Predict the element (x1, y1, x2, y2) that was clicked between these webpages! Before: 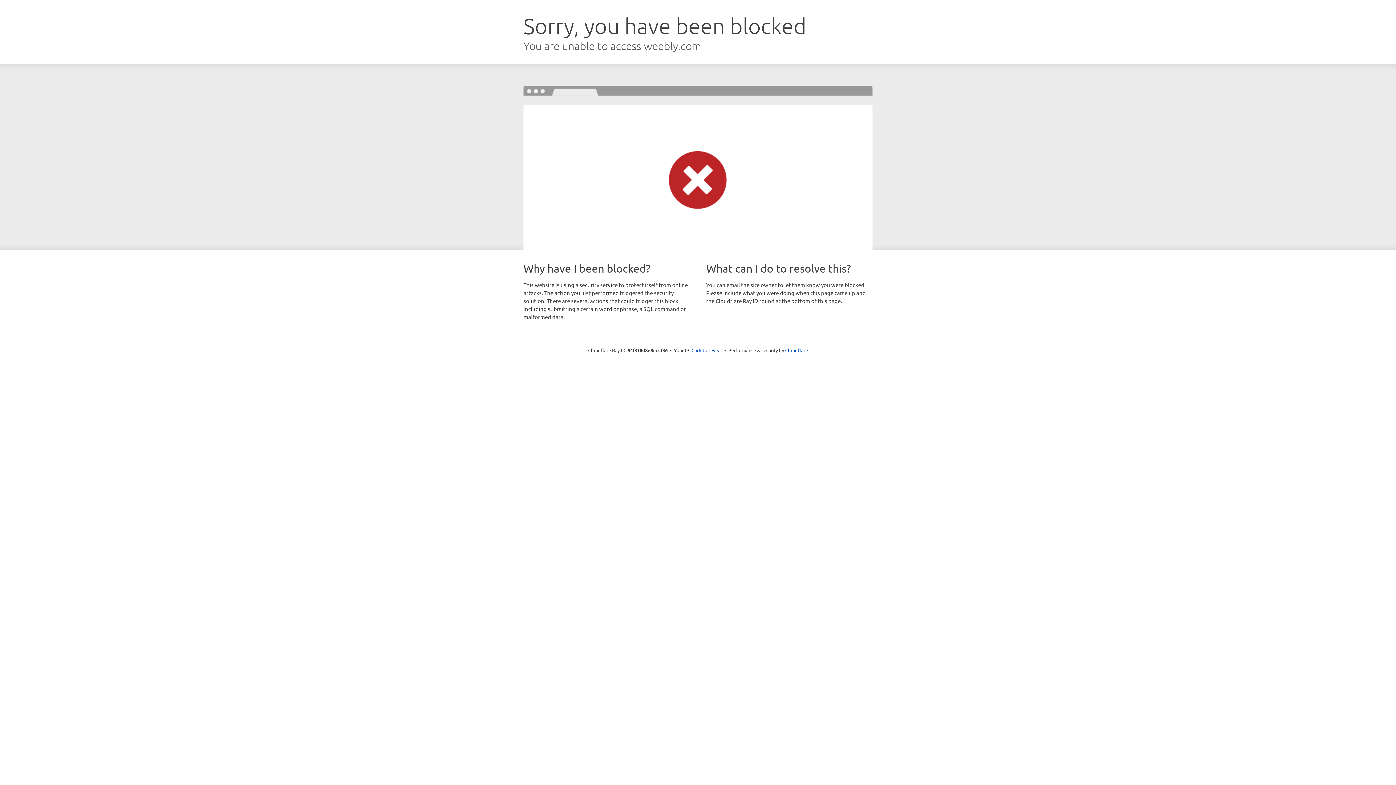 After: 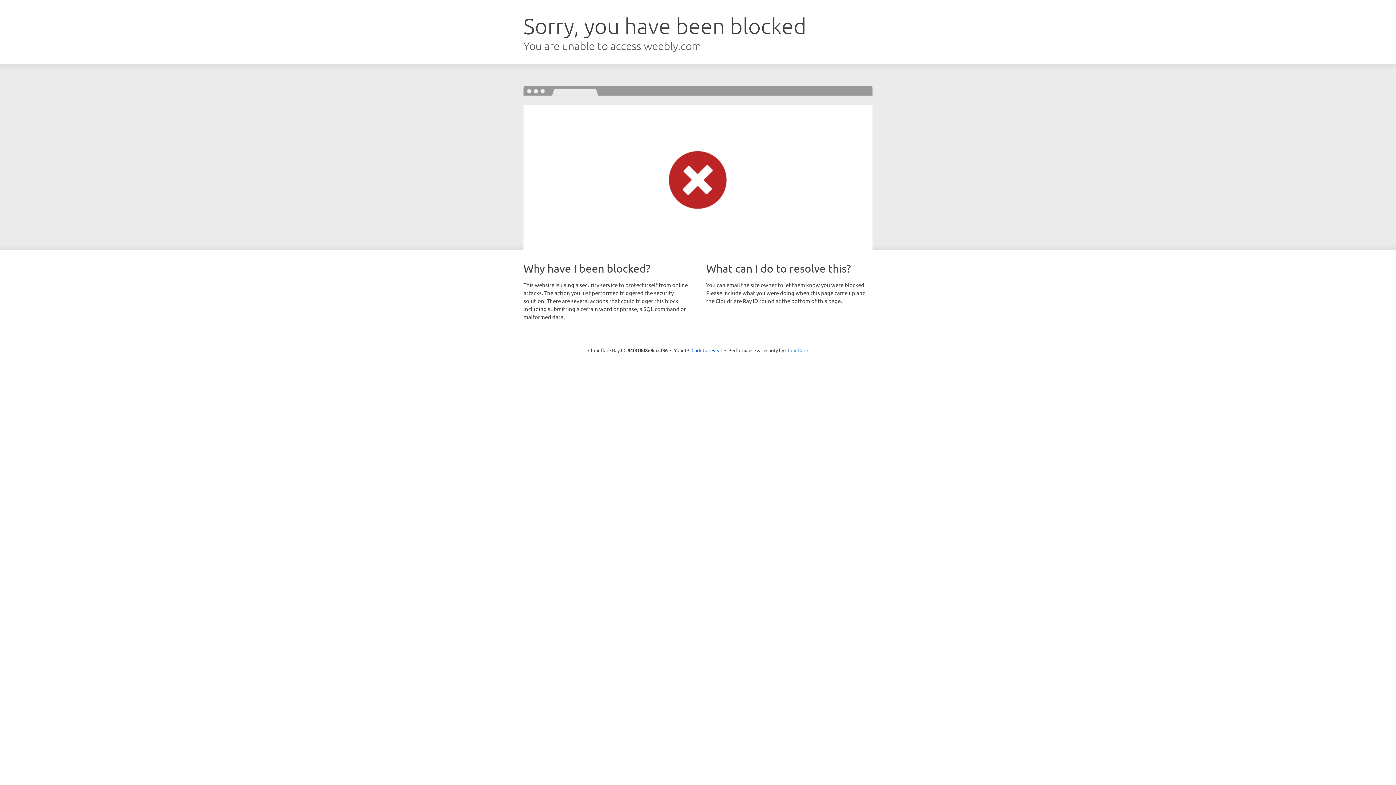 Action: label: Cloudflare bbox: (785, 347, 808, 353)